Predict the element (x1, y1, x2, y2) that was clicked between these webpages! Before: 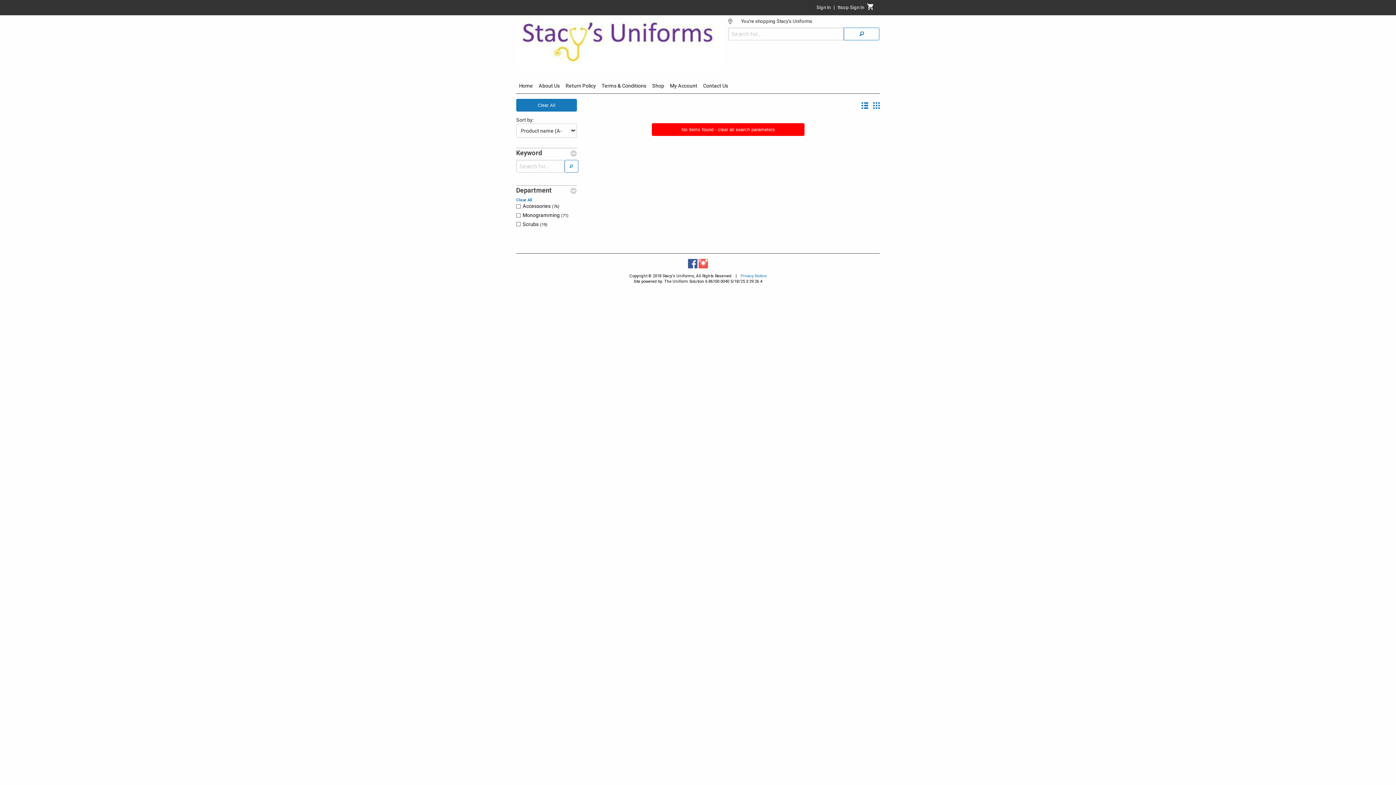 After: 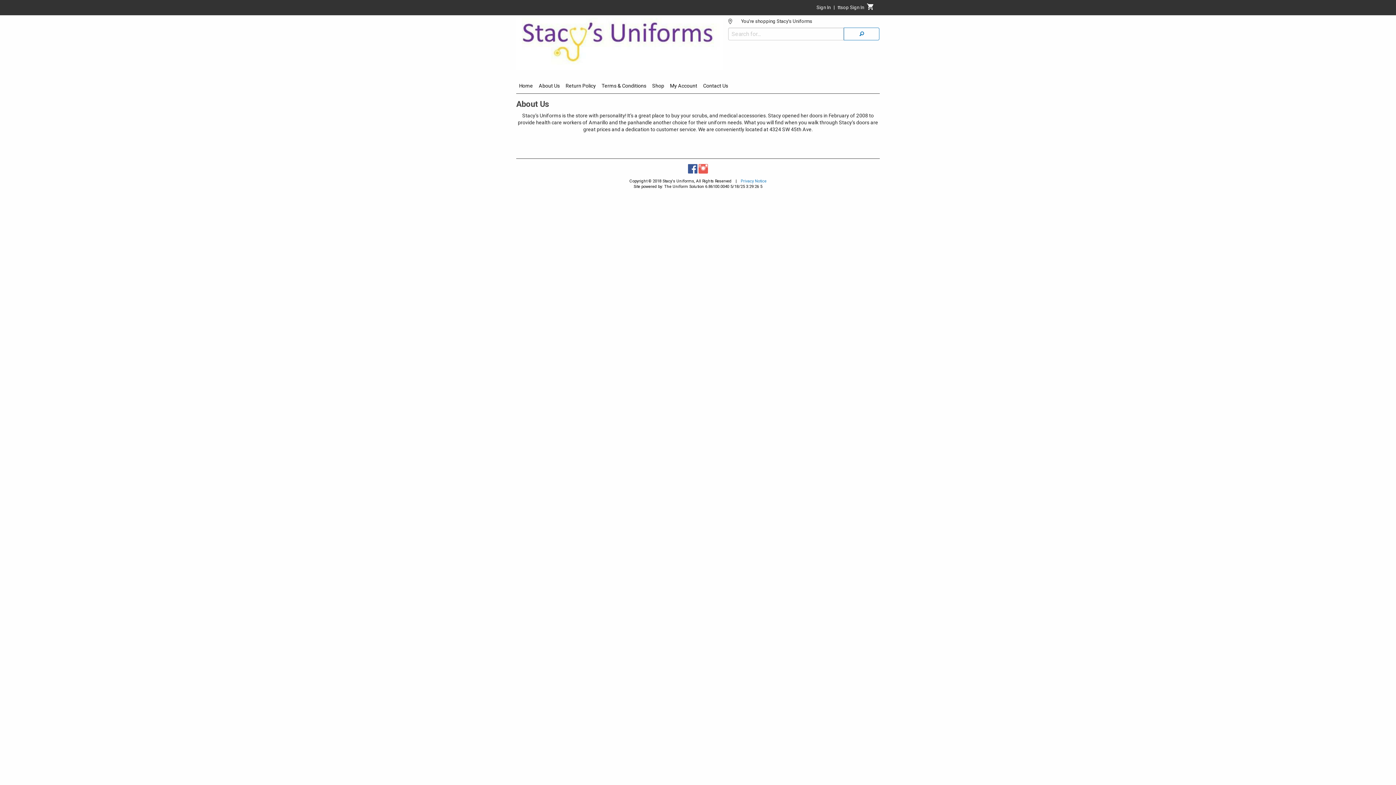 Action: bbox: (536, 80, 562, 93) label: About Us